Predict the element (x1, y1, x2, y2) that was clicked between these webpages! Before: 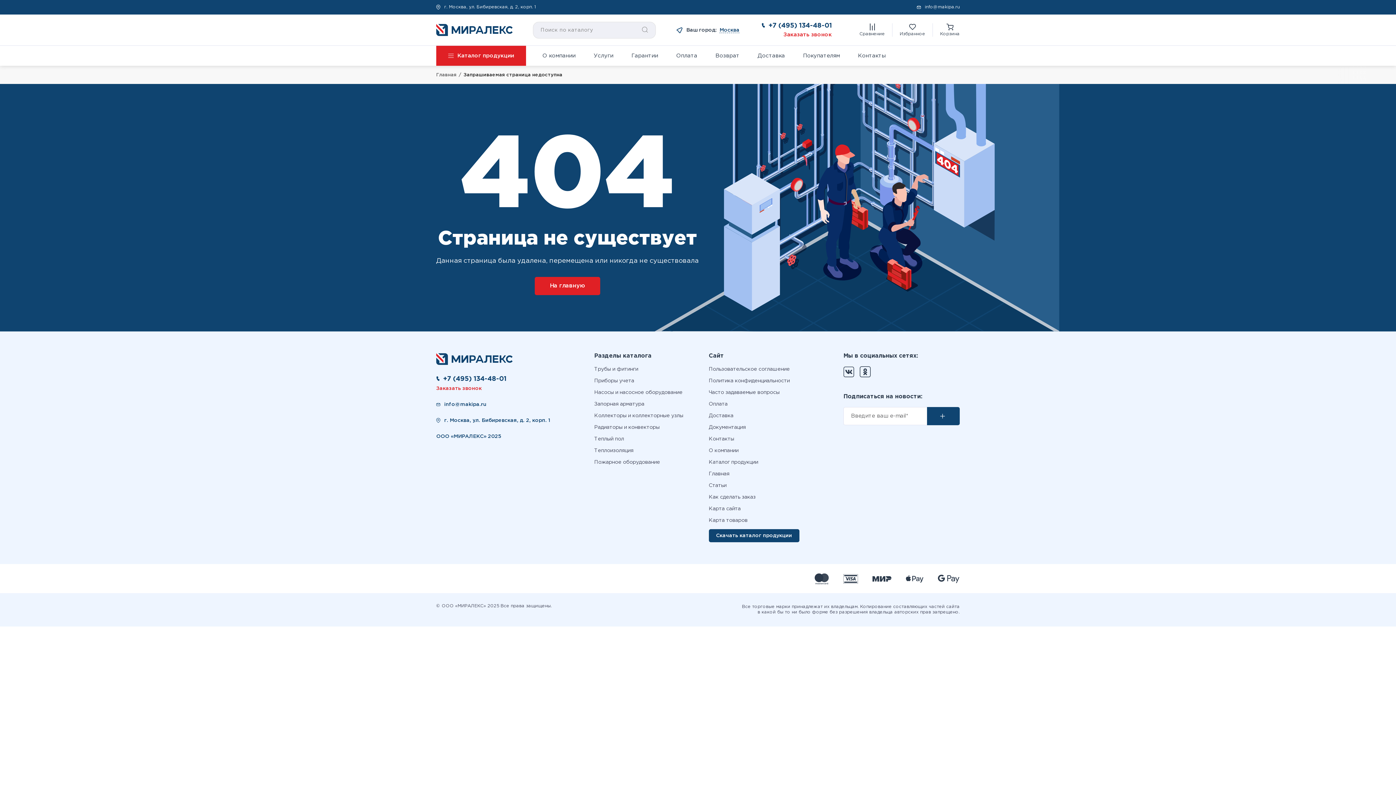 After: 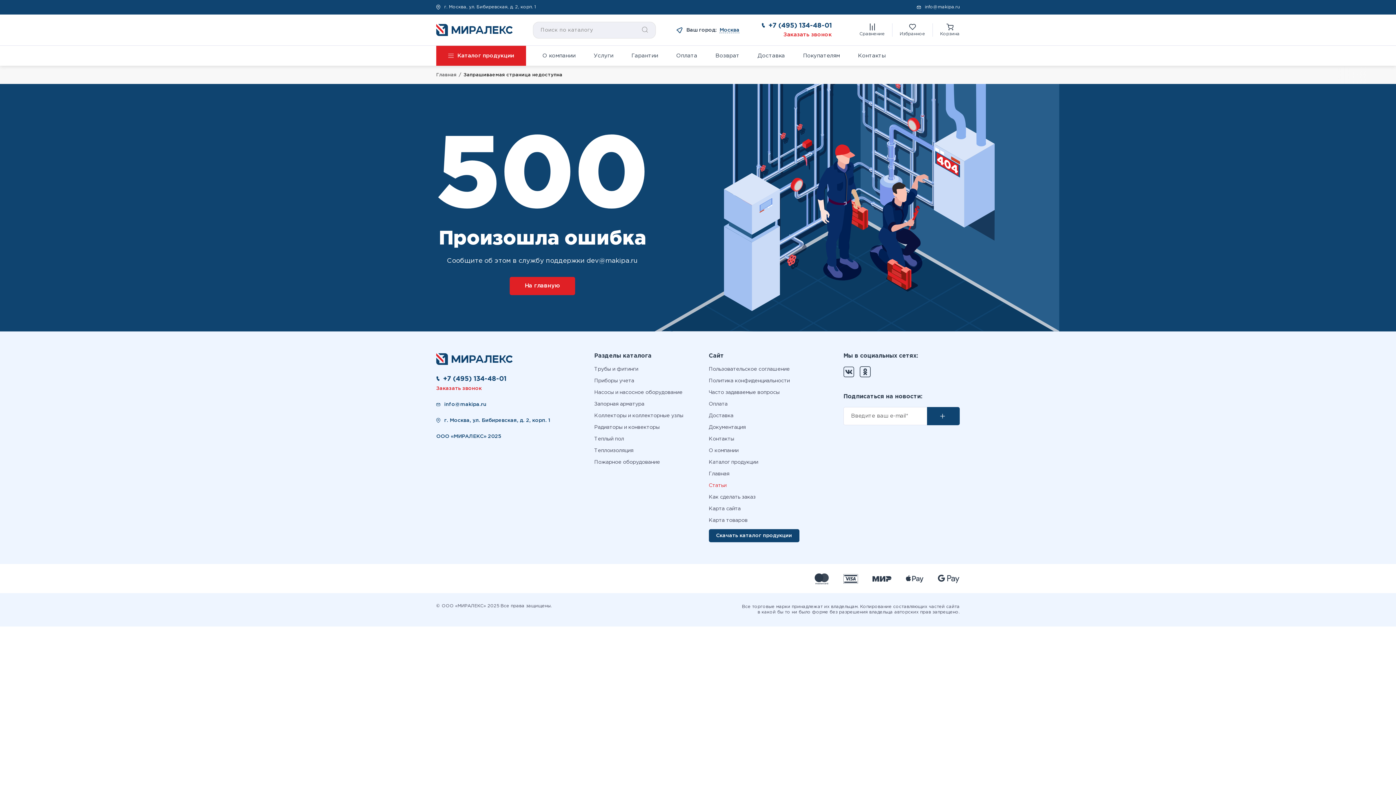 Action: bbox: (708, 482, 799, 489) label: Статьи